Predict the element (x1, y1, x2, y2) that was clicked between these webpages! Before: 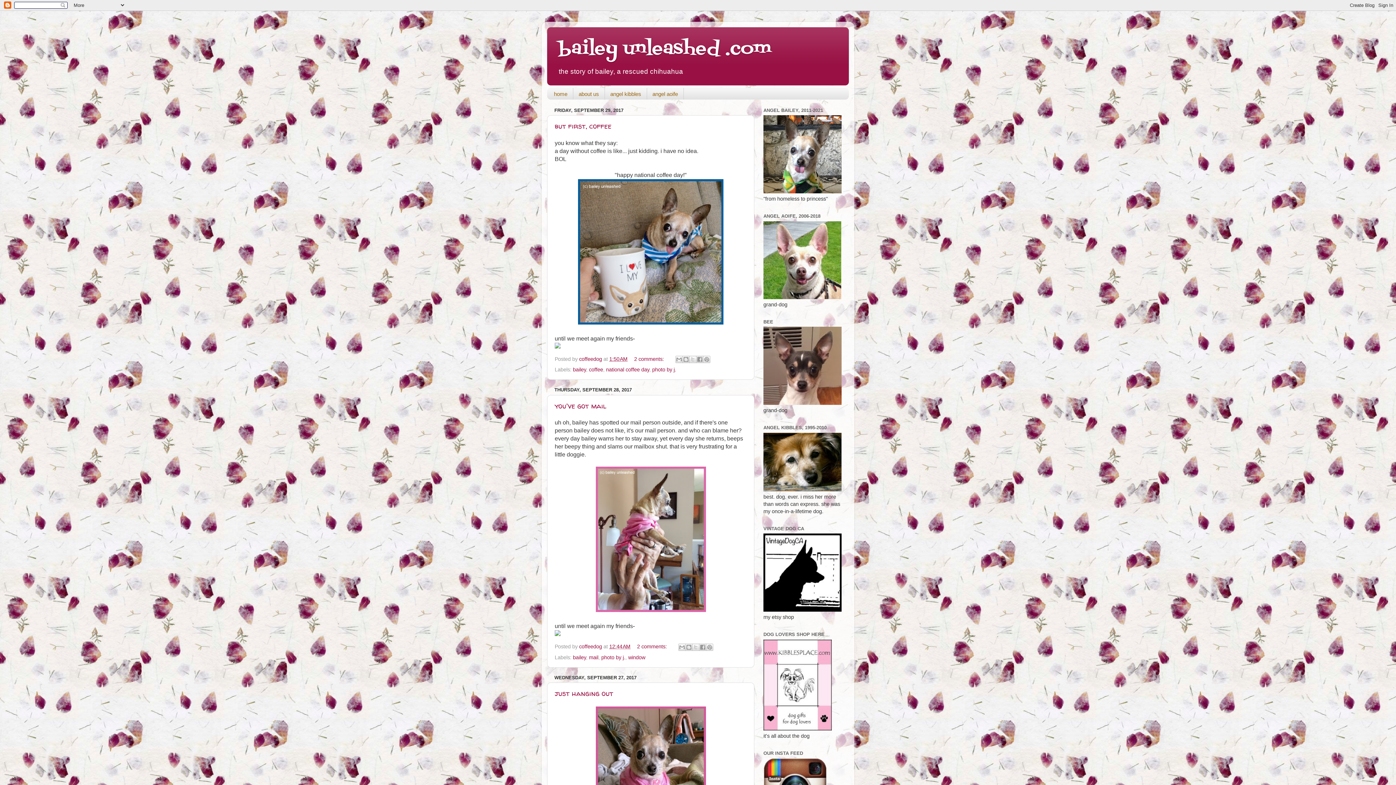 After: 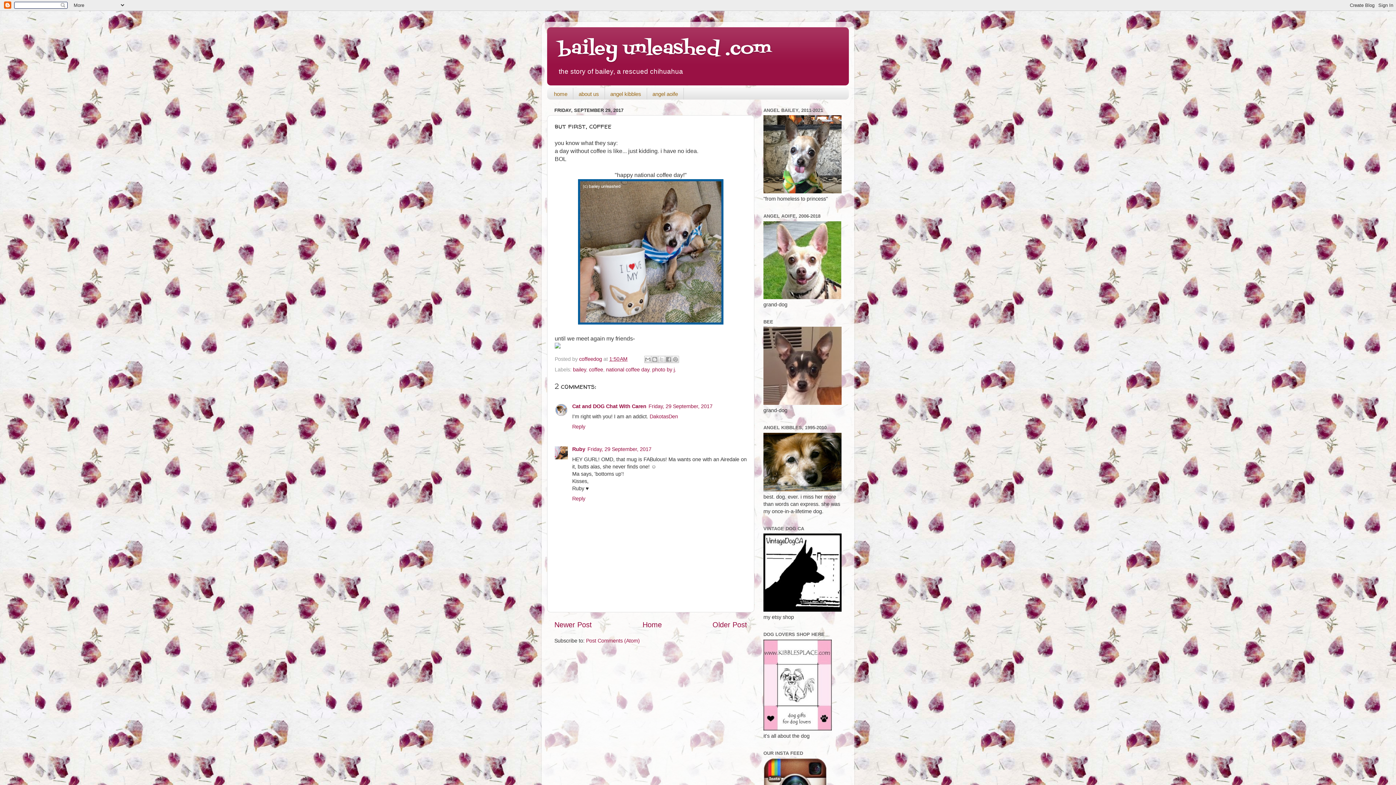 Action: label: 1:50 AM bbox: (609, 356, 627, 362)